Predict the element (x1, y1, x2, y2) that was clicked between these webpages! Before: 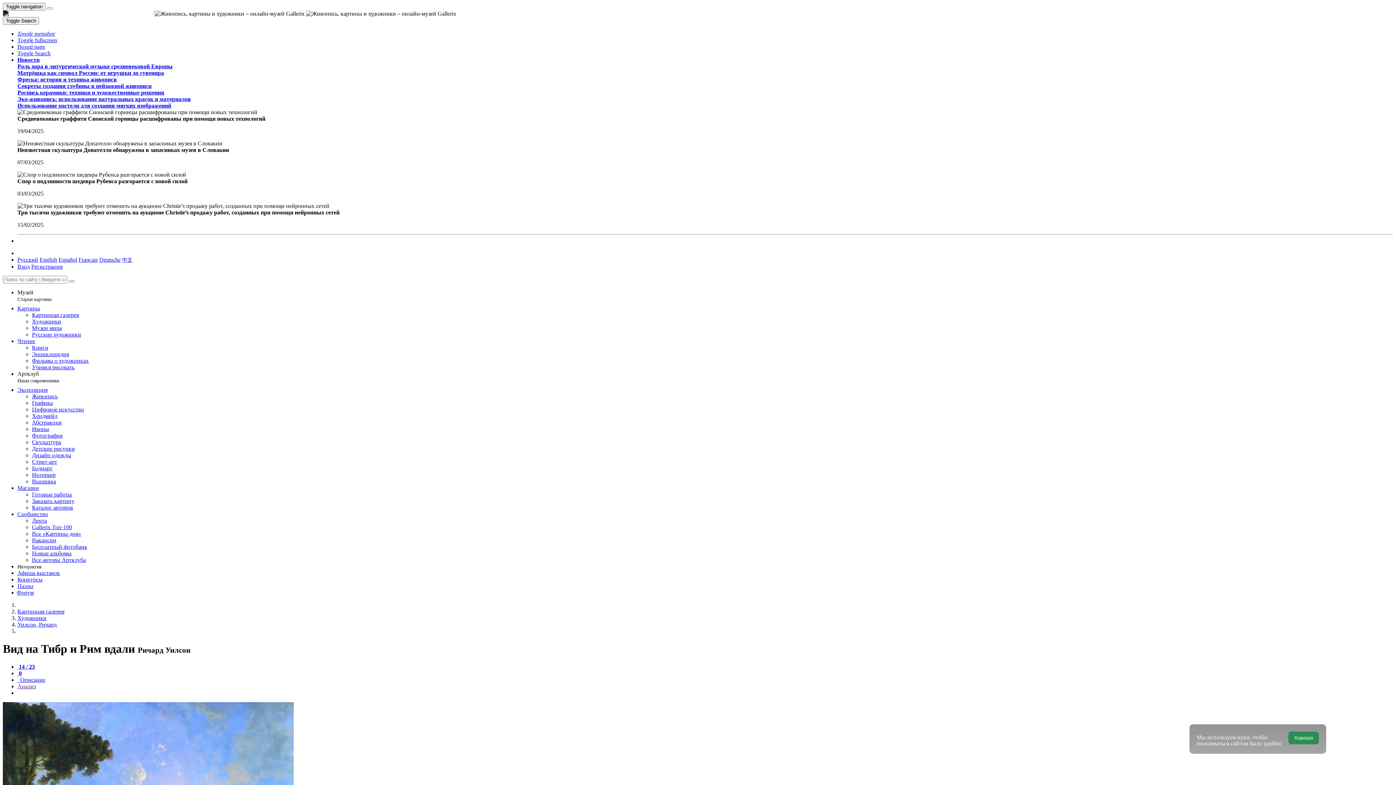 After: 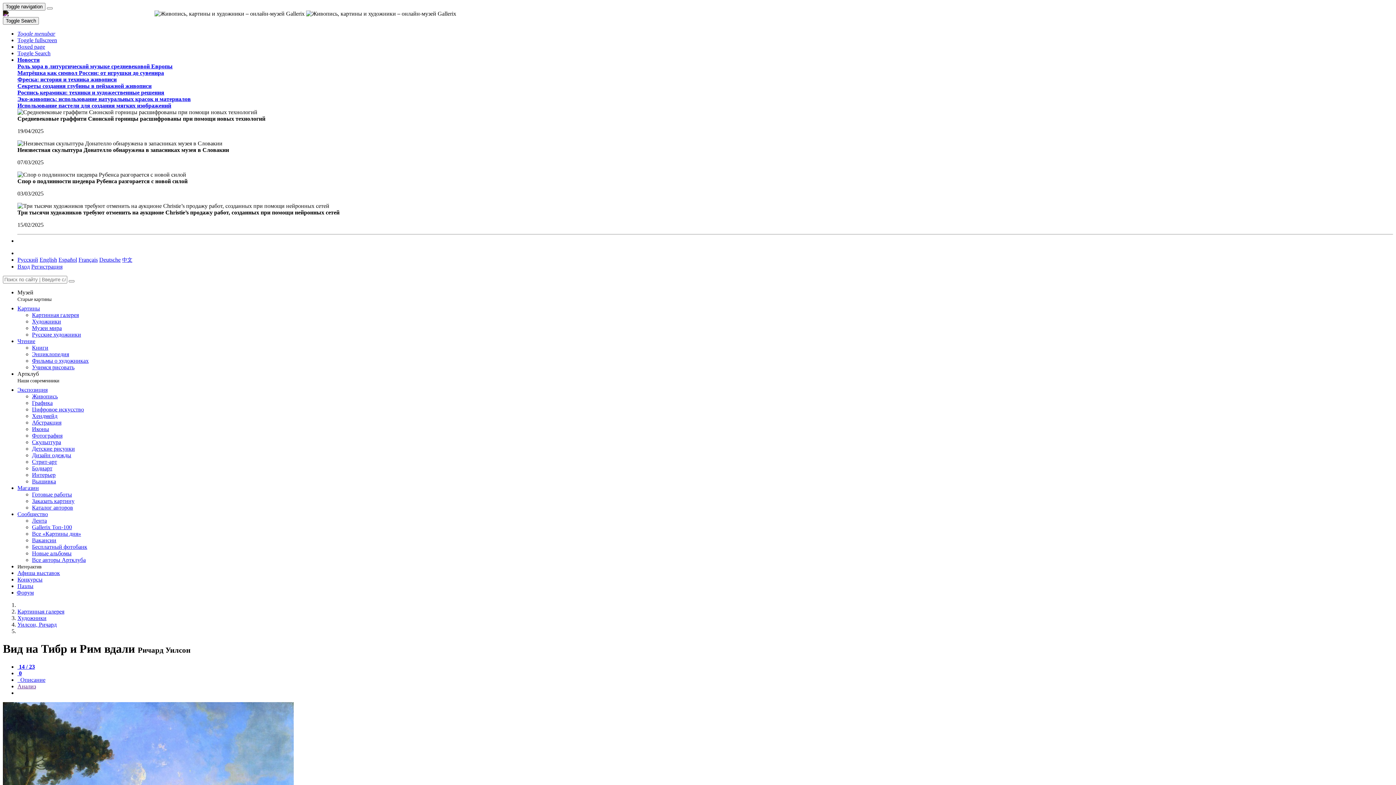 Action: label: Хорошо bbox: (1288, 731, 1319, 744)